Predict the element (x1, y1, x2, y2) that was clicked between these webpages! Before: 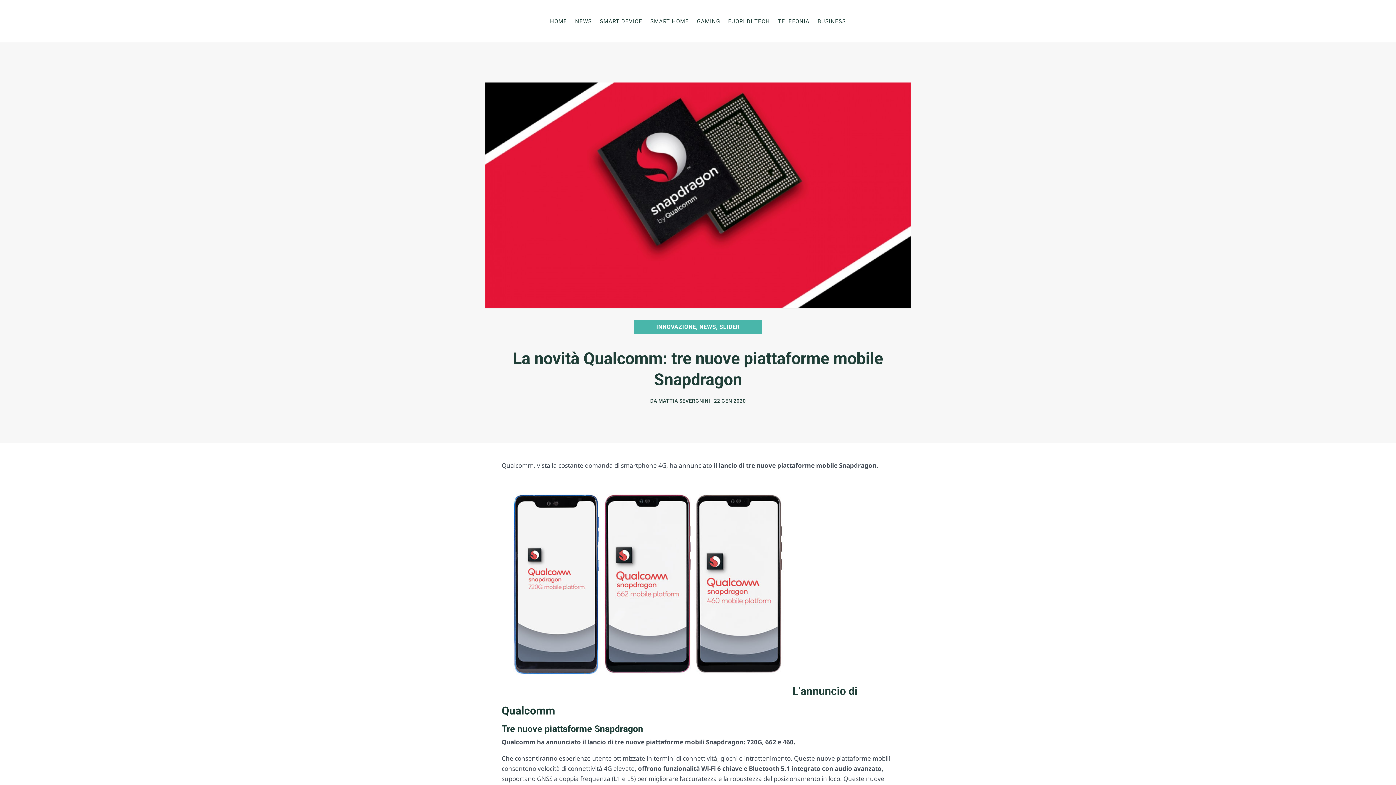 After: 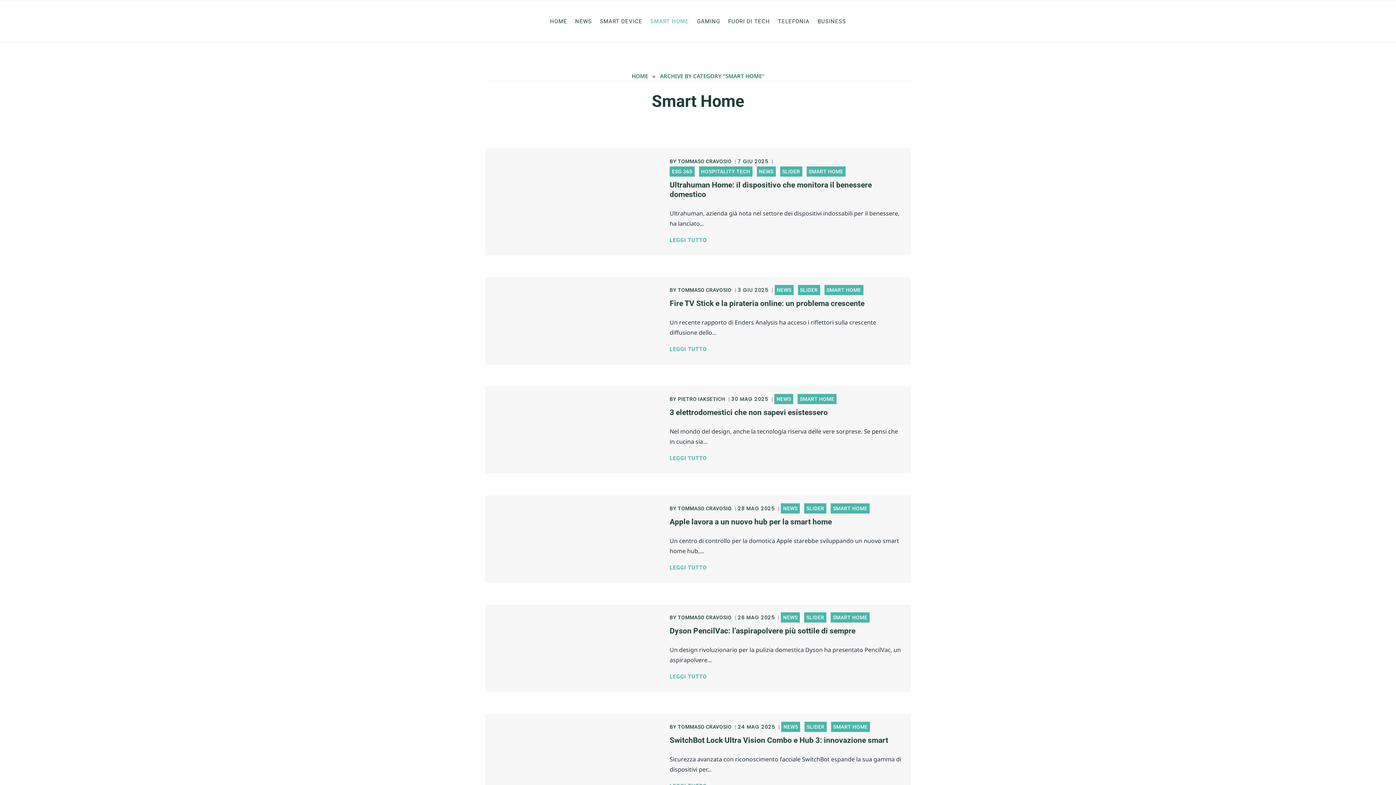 Action: bbox: (650, 7, 689, 35) label: SMART HOME